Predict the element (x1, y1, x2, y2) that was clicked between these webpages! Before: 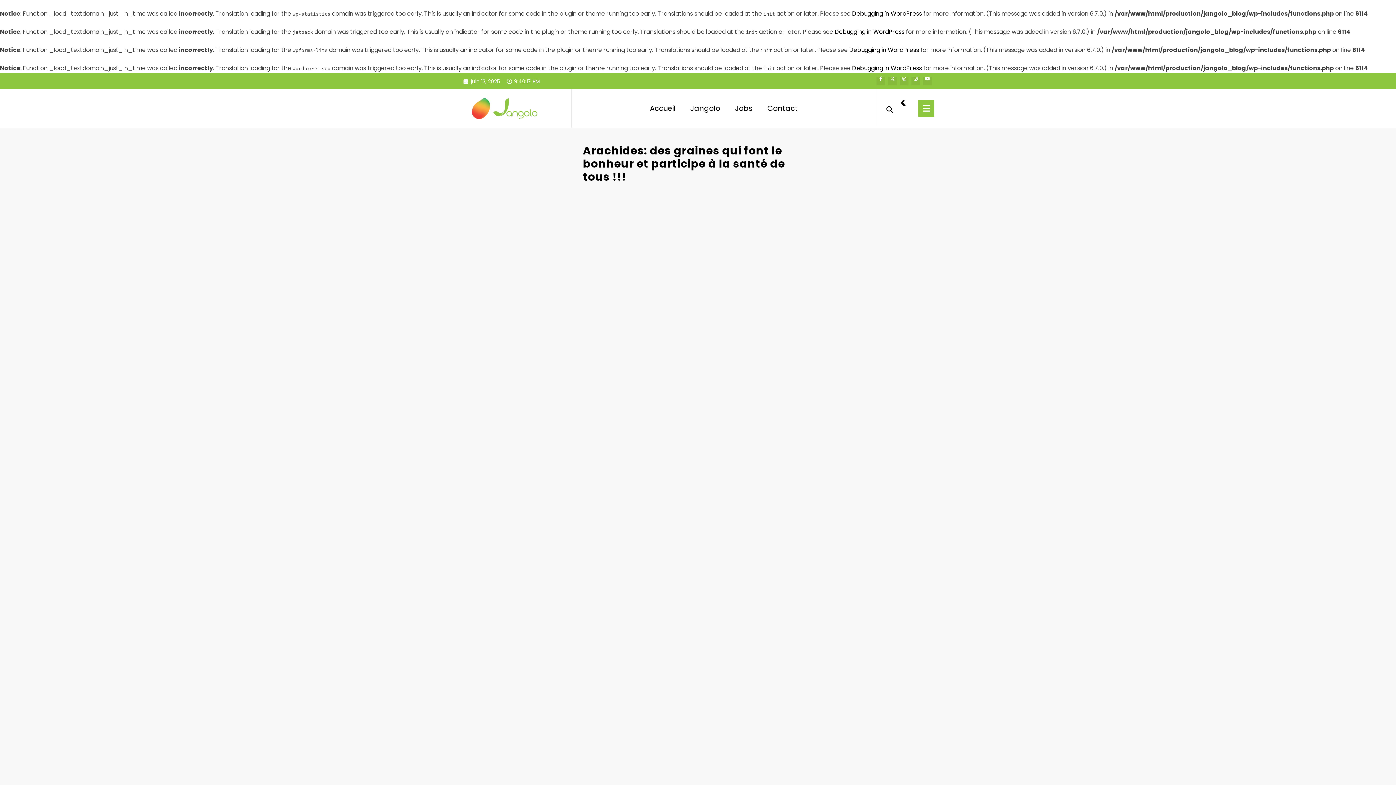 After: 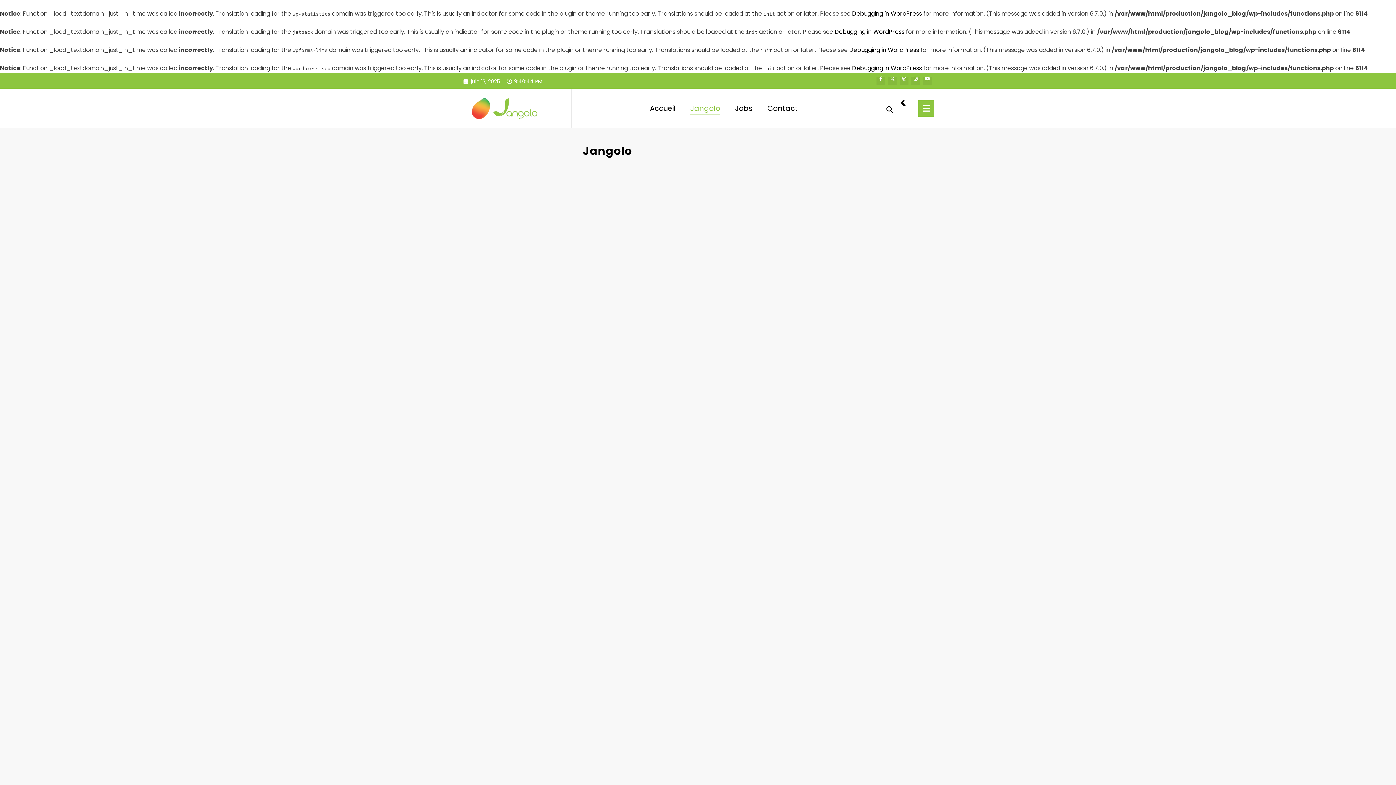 Action: label: Jangolo bbox: (683, 96, 727, 120)